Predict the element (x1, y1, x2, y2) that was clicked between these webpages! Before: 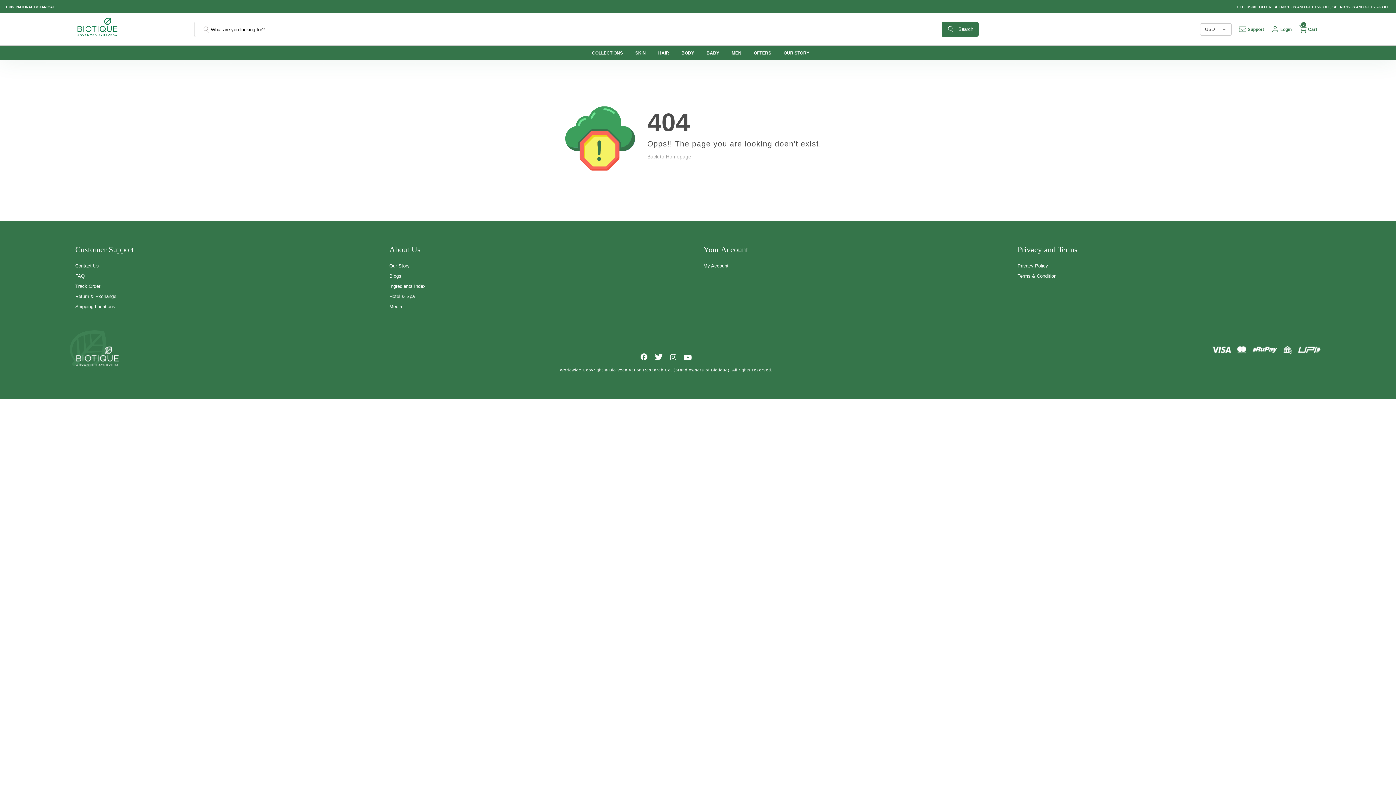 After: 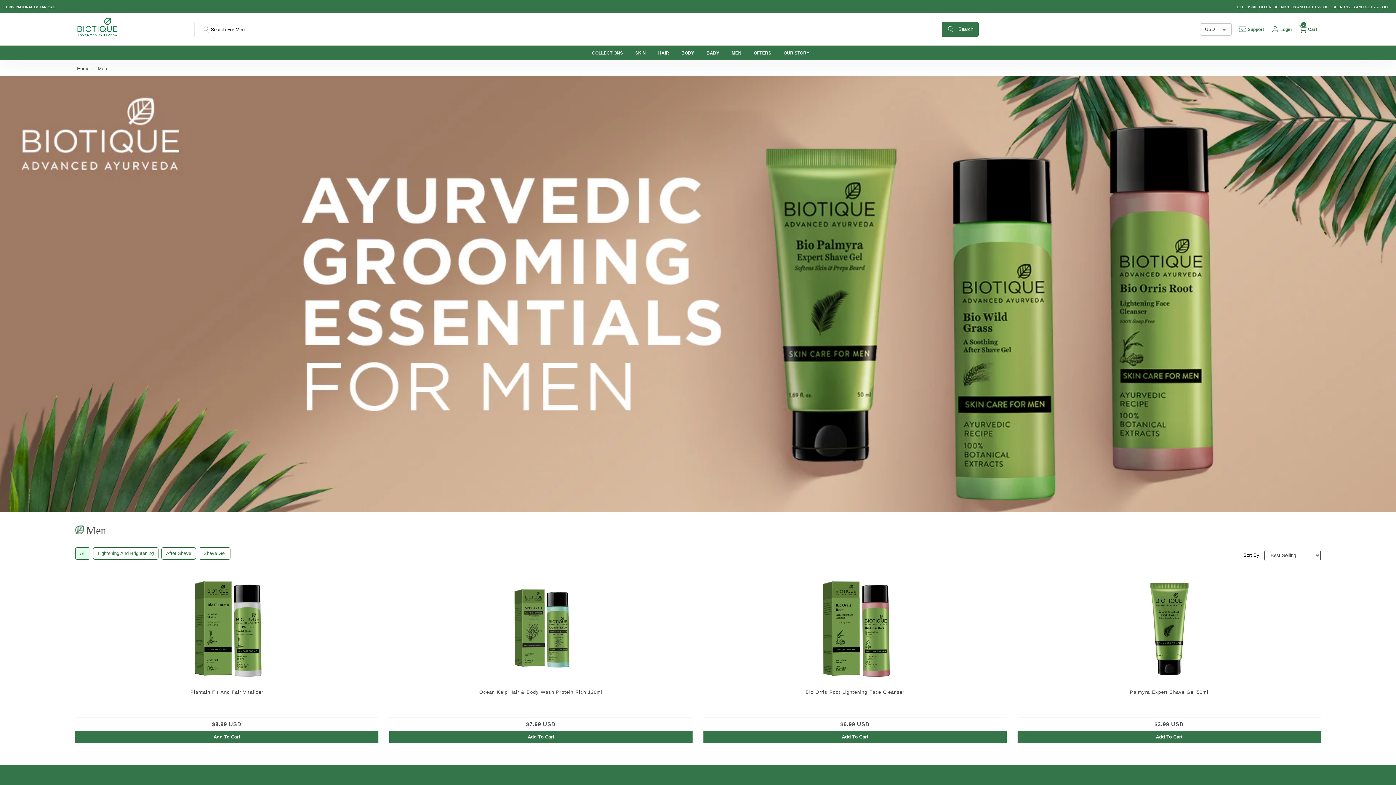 Action: label: MEN bbox: (731, 49, 741, 56)